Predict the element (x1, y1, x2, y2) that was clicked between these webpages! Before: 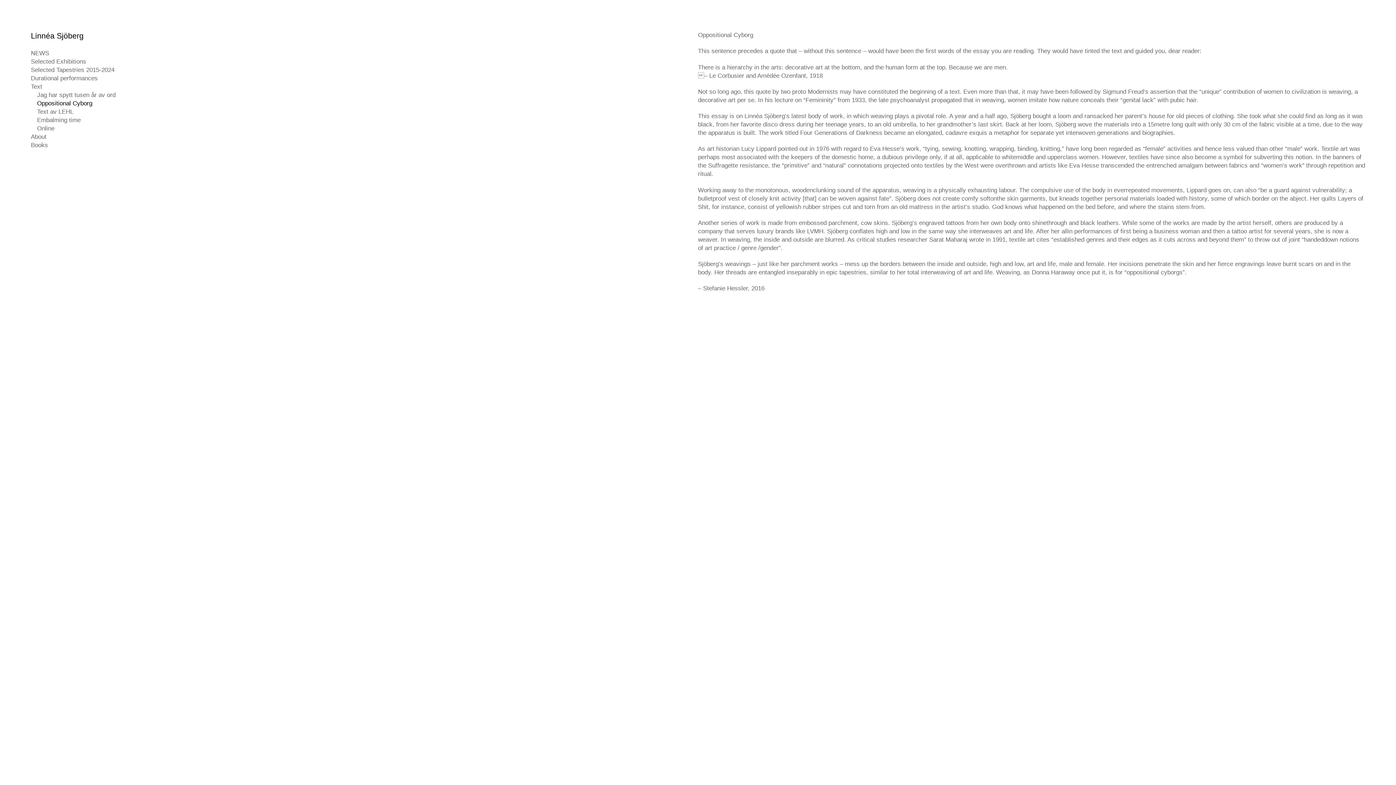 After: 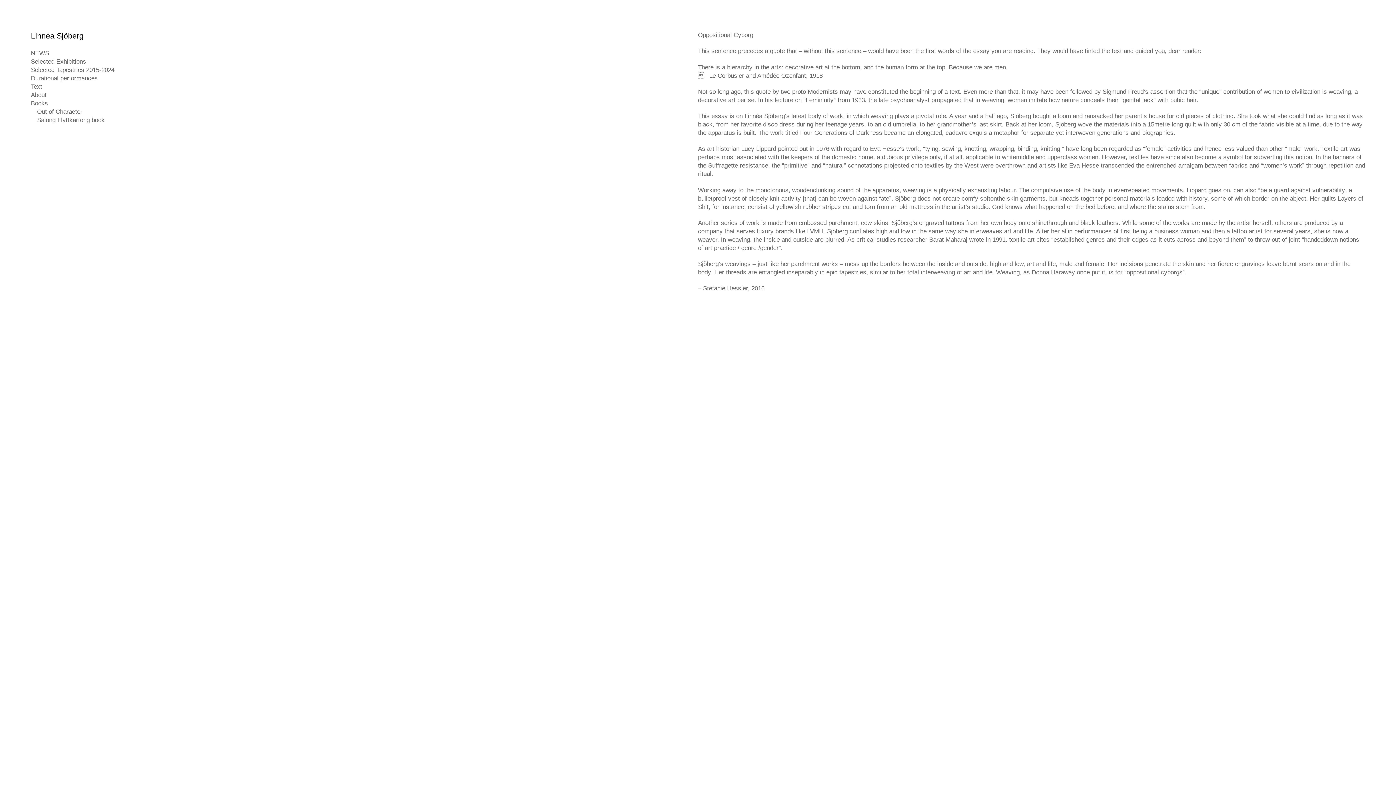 Action: label: Books bbox: (30, 141, 48, 148)